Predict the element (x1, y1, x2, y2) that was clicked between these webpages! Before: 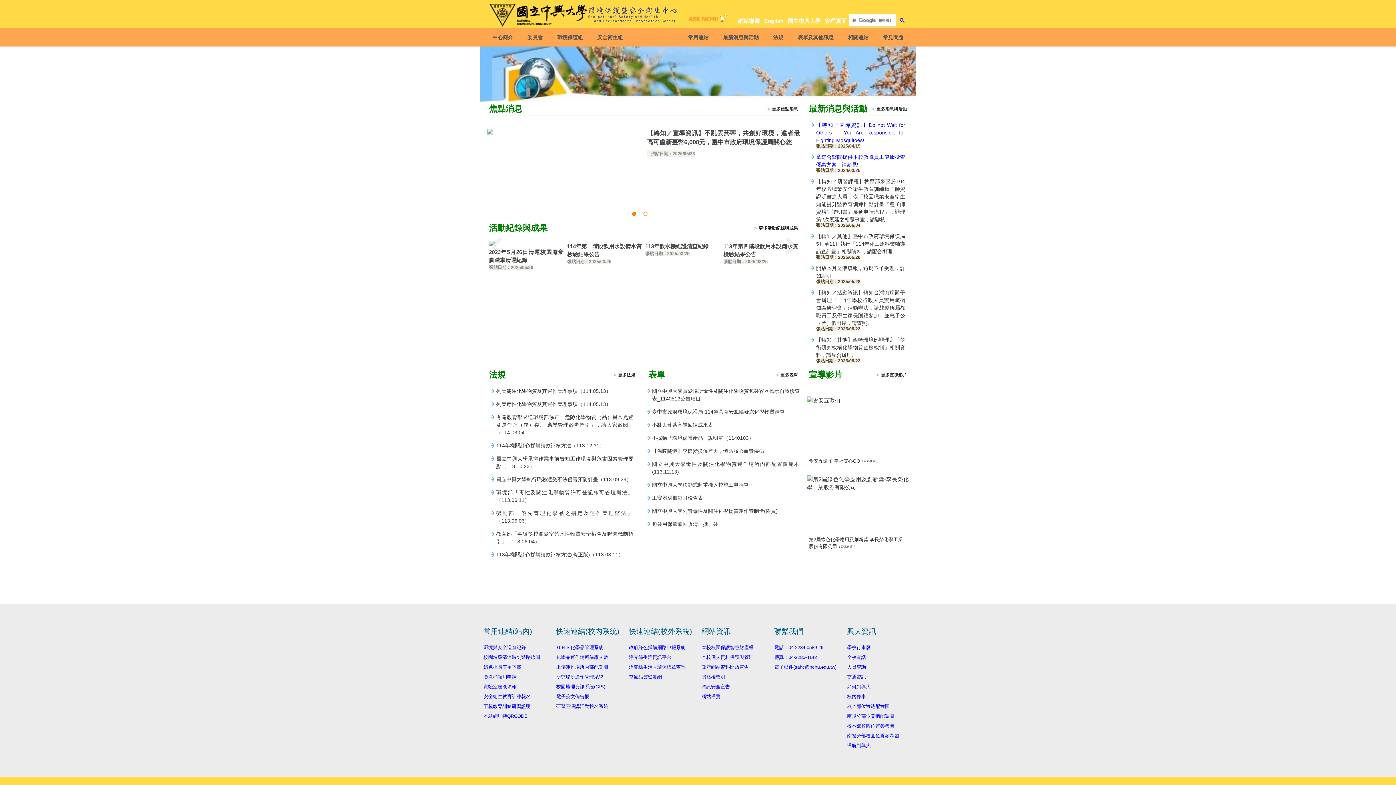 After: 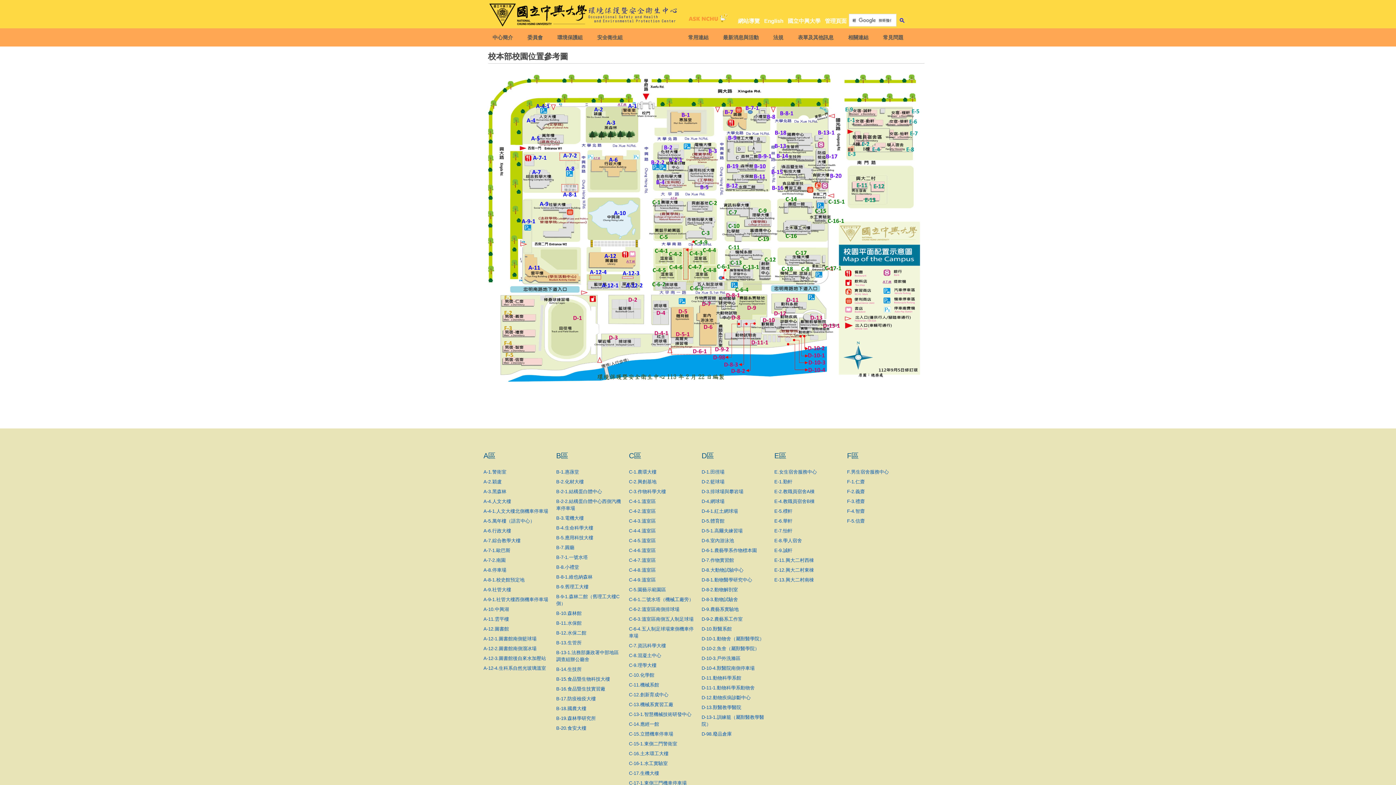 Action: label: 校本部校園位置參考圖 bbox: (847, 723, 894, 729)